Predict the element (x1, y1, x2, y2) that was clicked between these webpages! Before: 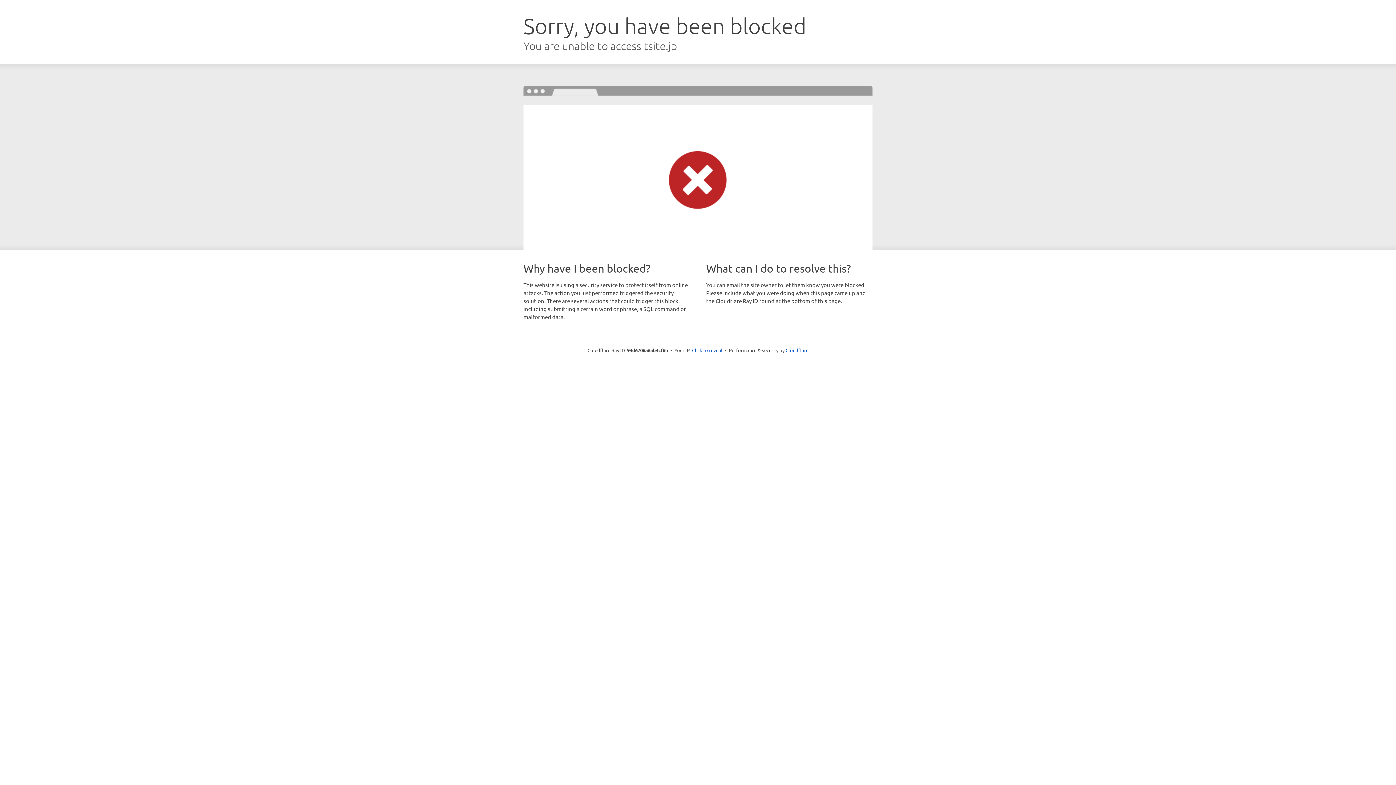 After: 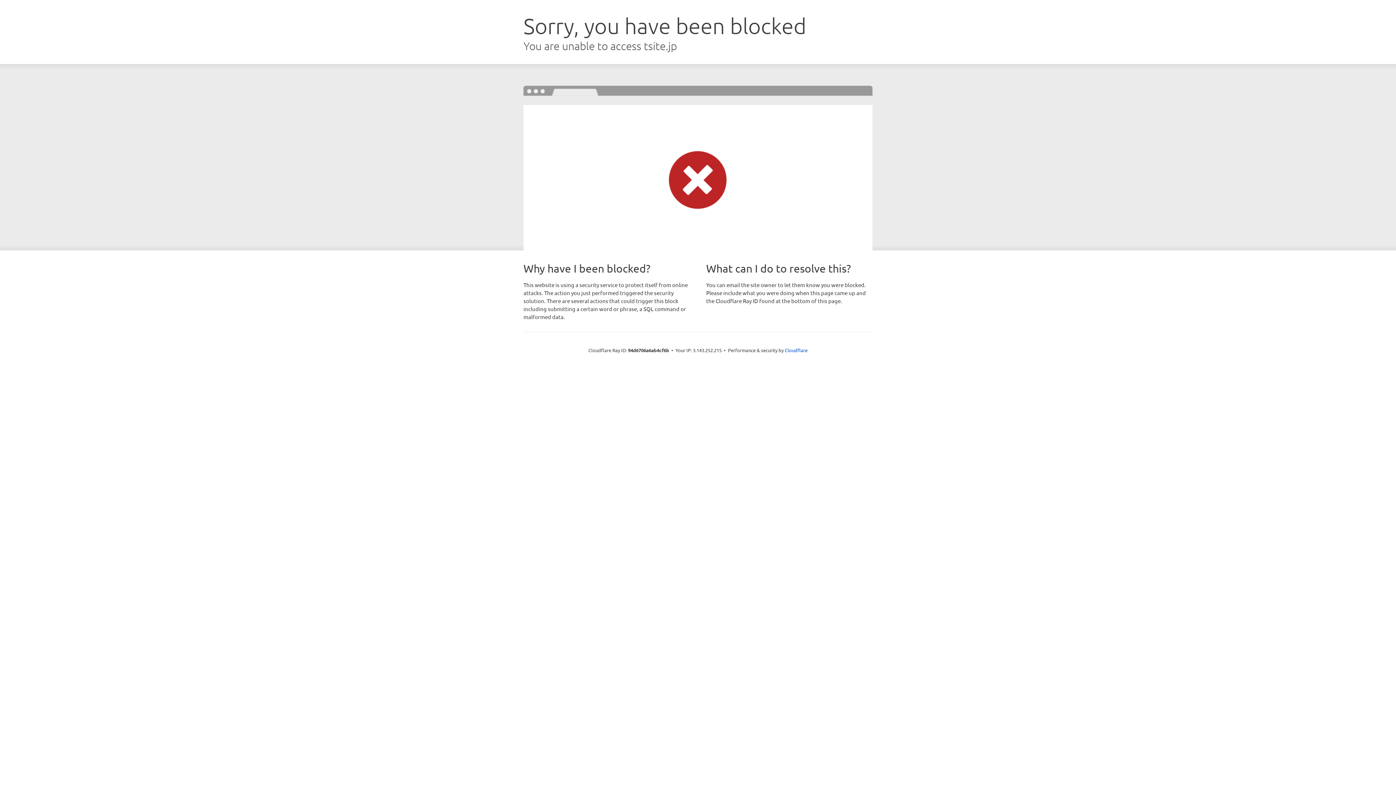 Action: label: Click to reveal bbox: (692, 346, 722, 353)